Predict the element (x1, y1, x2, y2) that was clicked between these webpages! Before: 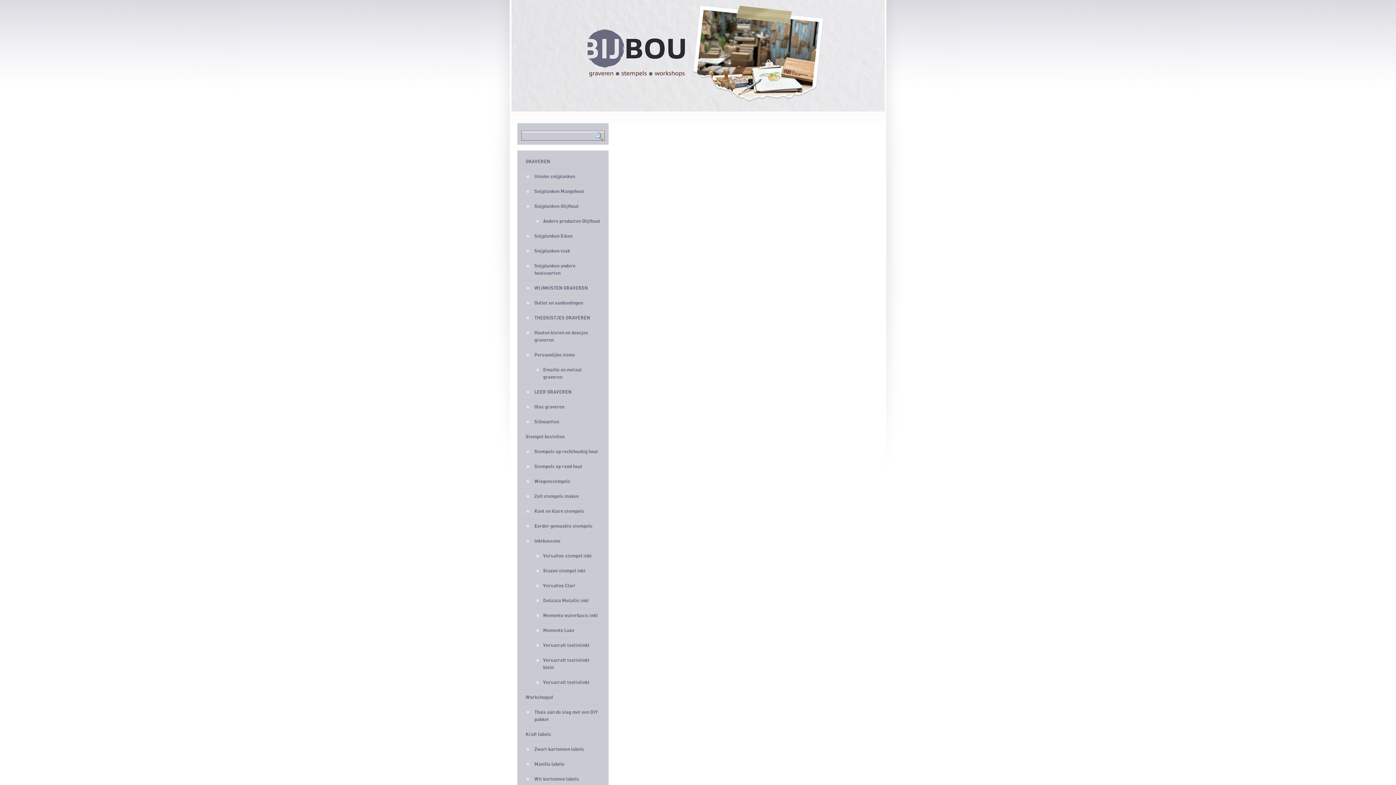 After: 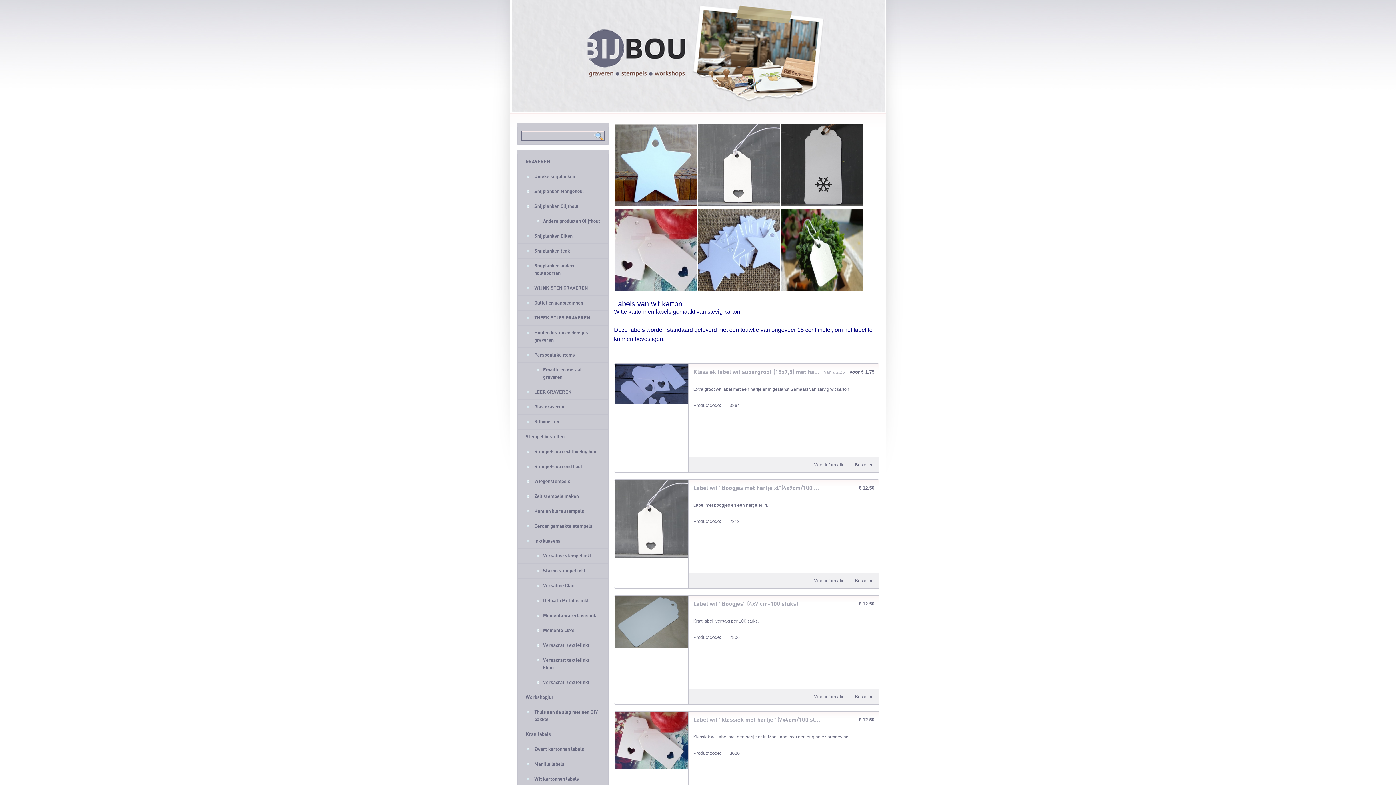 Action: label: Wit kartonnen labels bbox: (517, 772, 608, 786)